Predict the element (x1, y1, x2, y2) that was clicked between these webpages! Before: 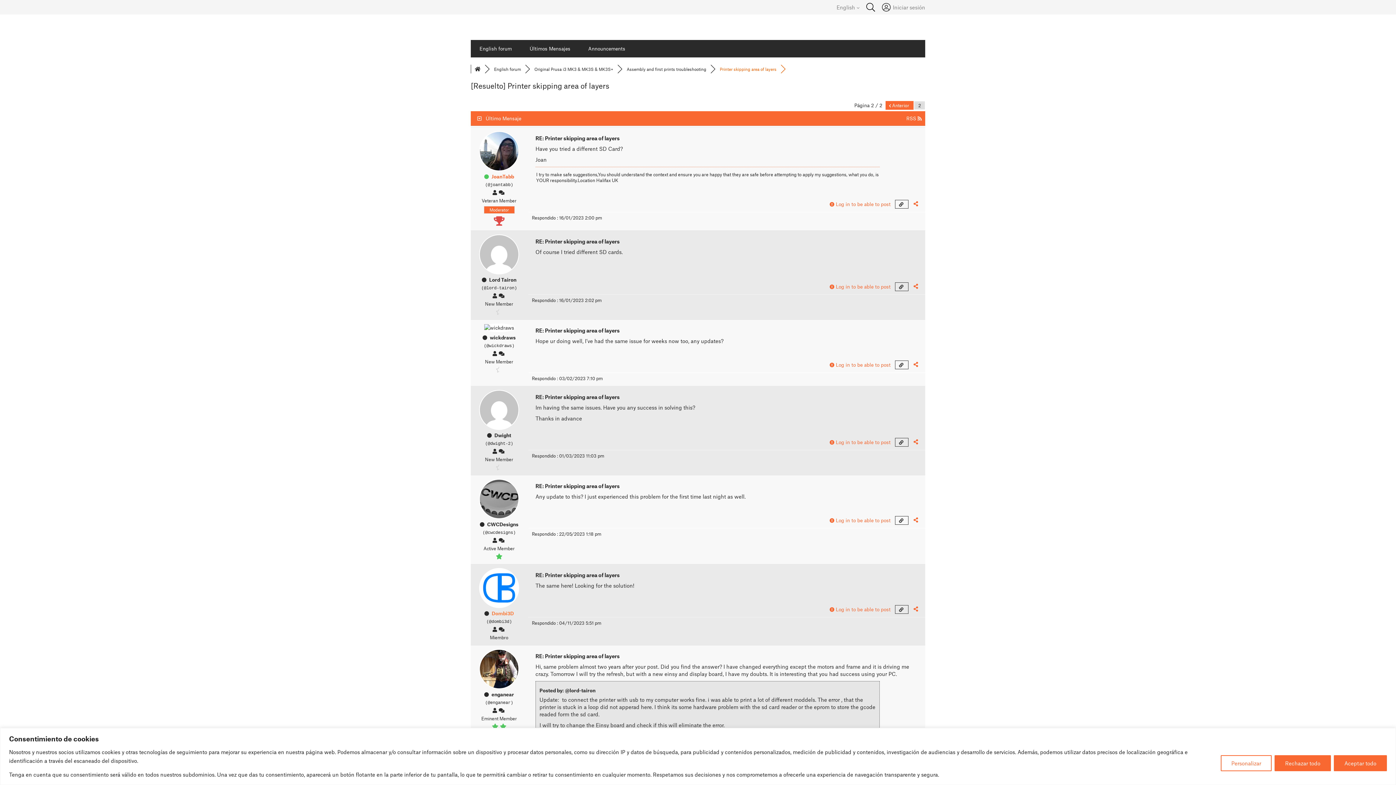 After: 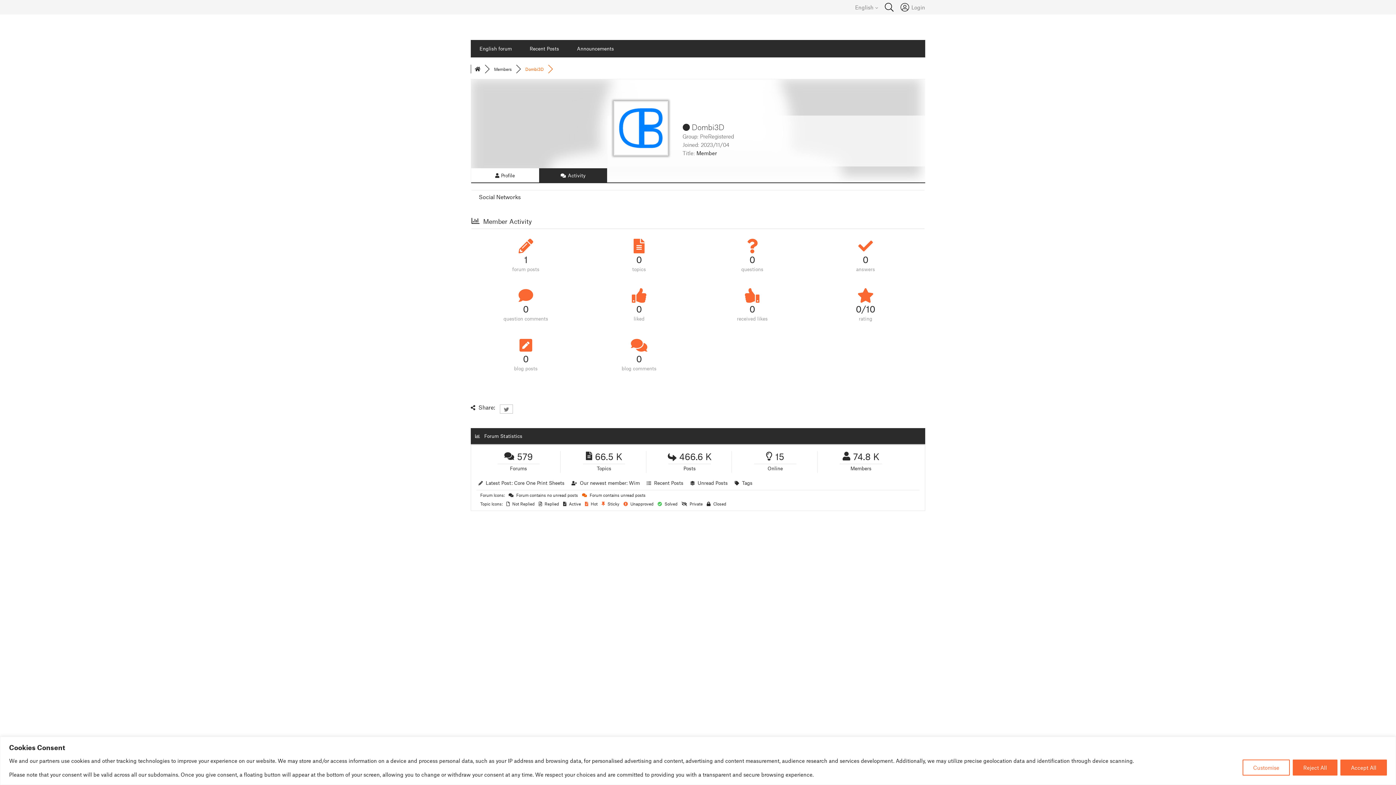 Action: bbox: (491, 610, 514, 616) label: Dombi3D